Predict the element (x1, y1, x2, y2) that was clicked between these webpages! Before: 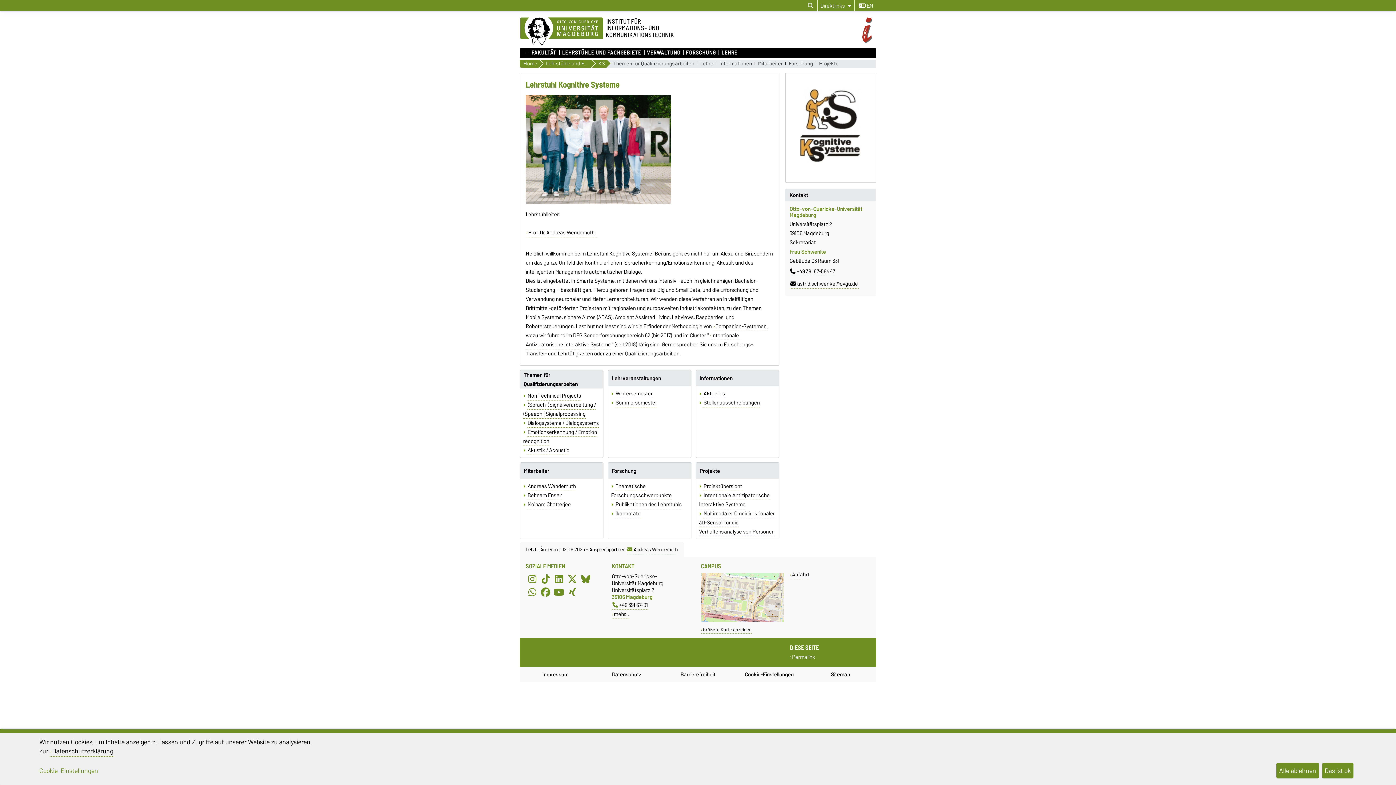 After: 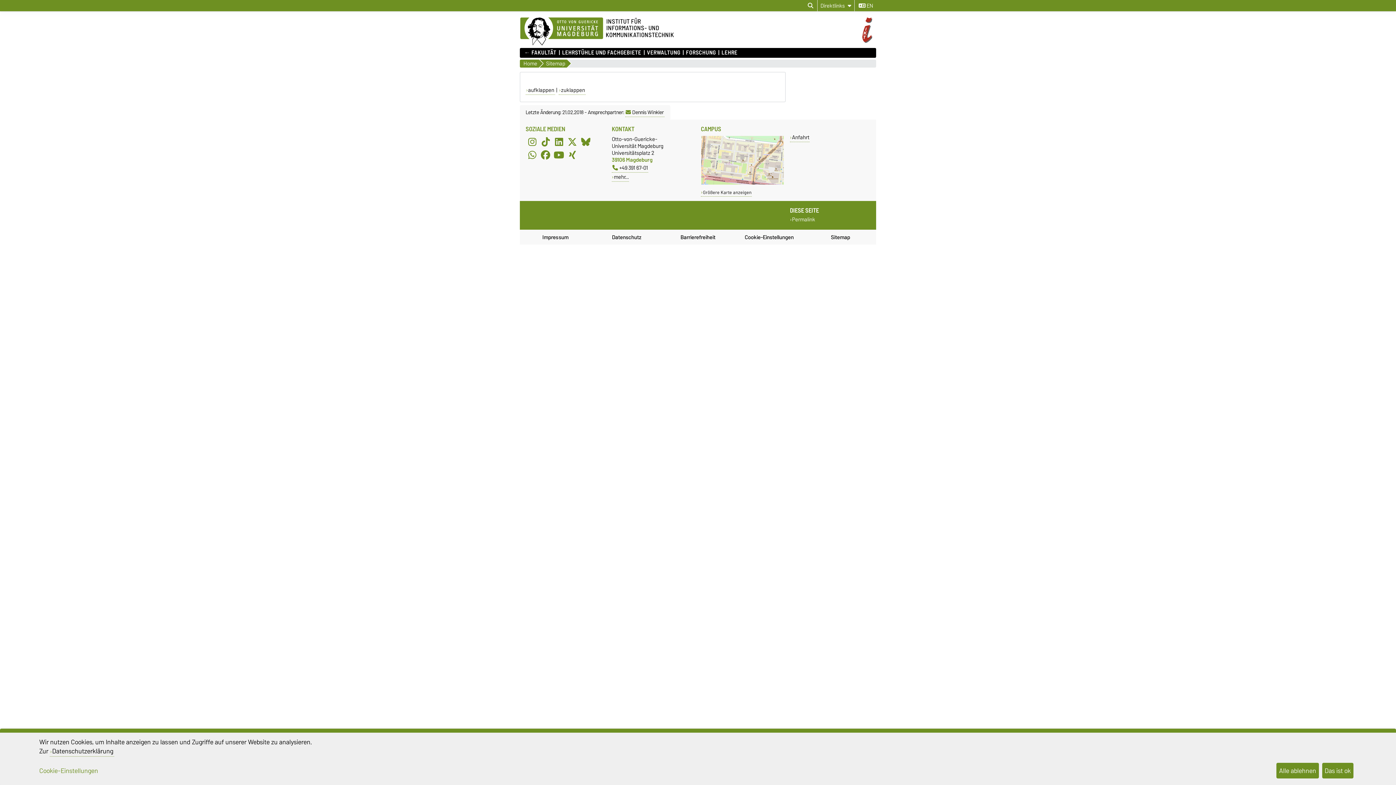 Action: bbox: (805, 667, 876, 682) label: Sitemap